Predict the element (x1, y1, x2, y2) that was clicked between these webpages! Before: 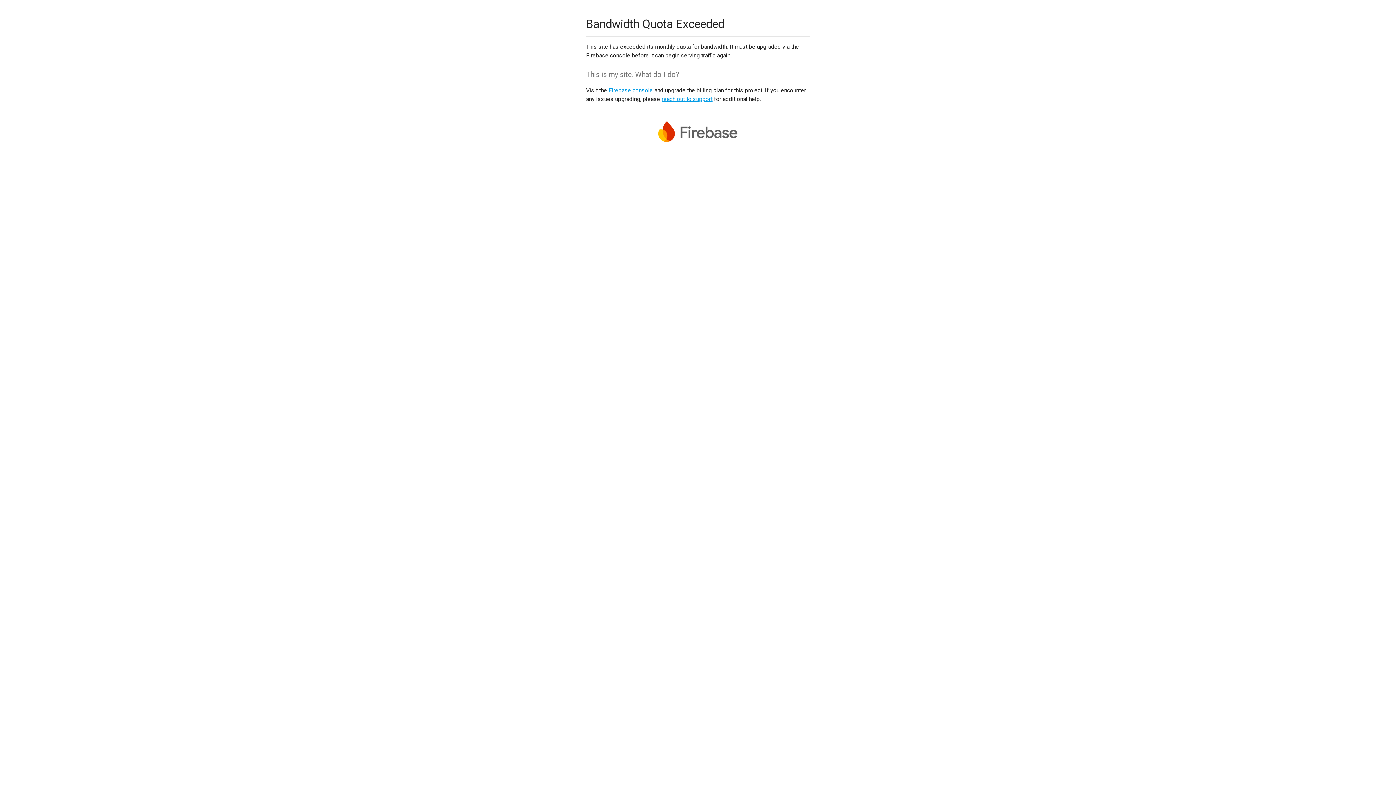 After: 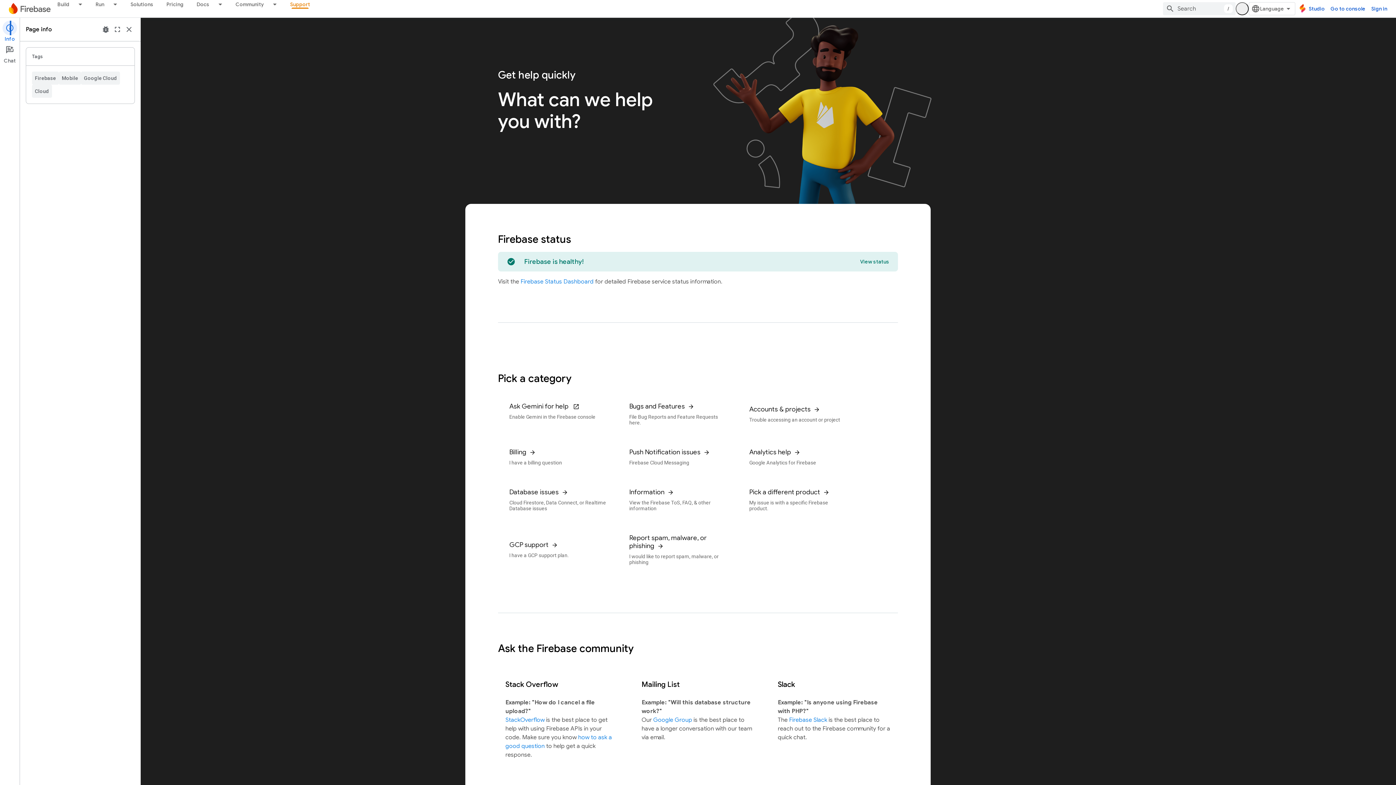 Action: label: reach out to support bbox: (661, 95, 712, 102)